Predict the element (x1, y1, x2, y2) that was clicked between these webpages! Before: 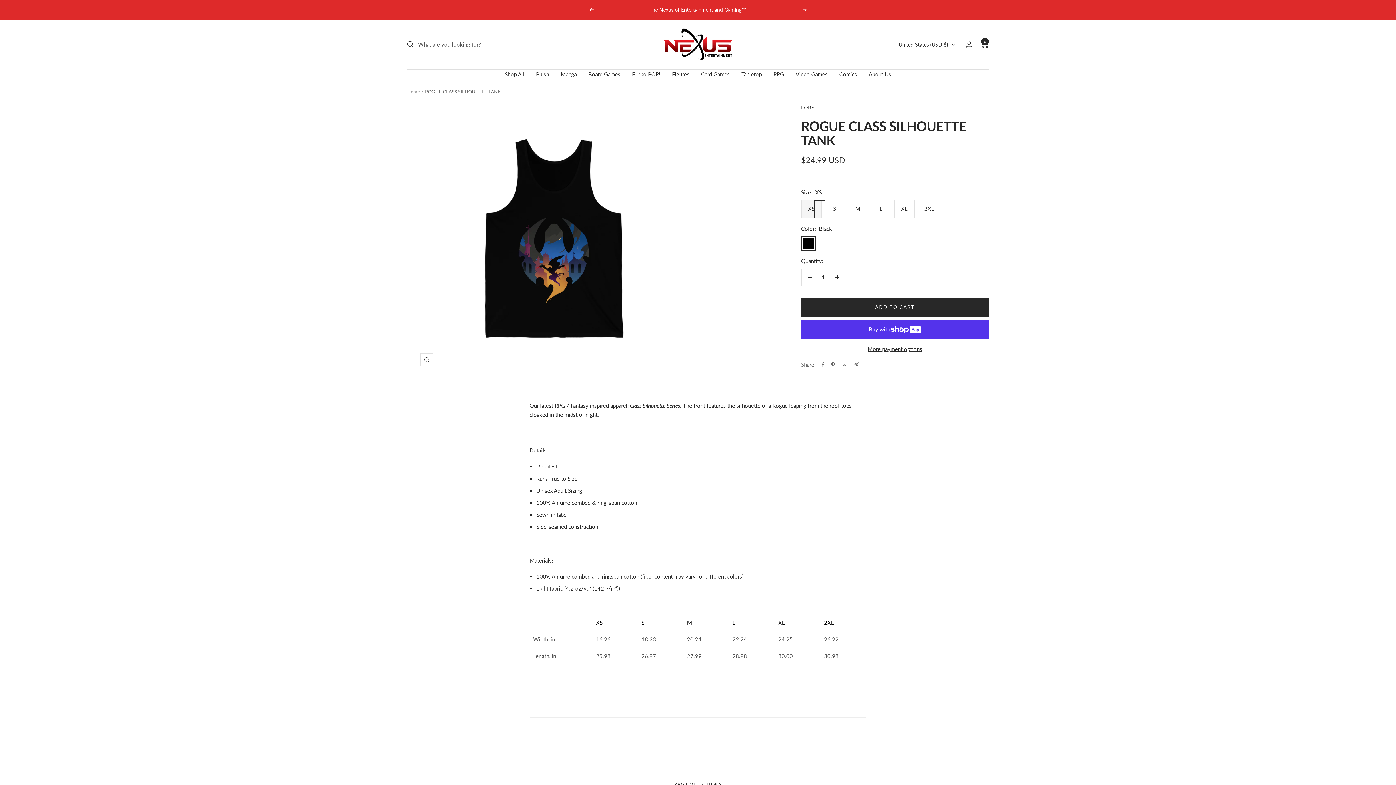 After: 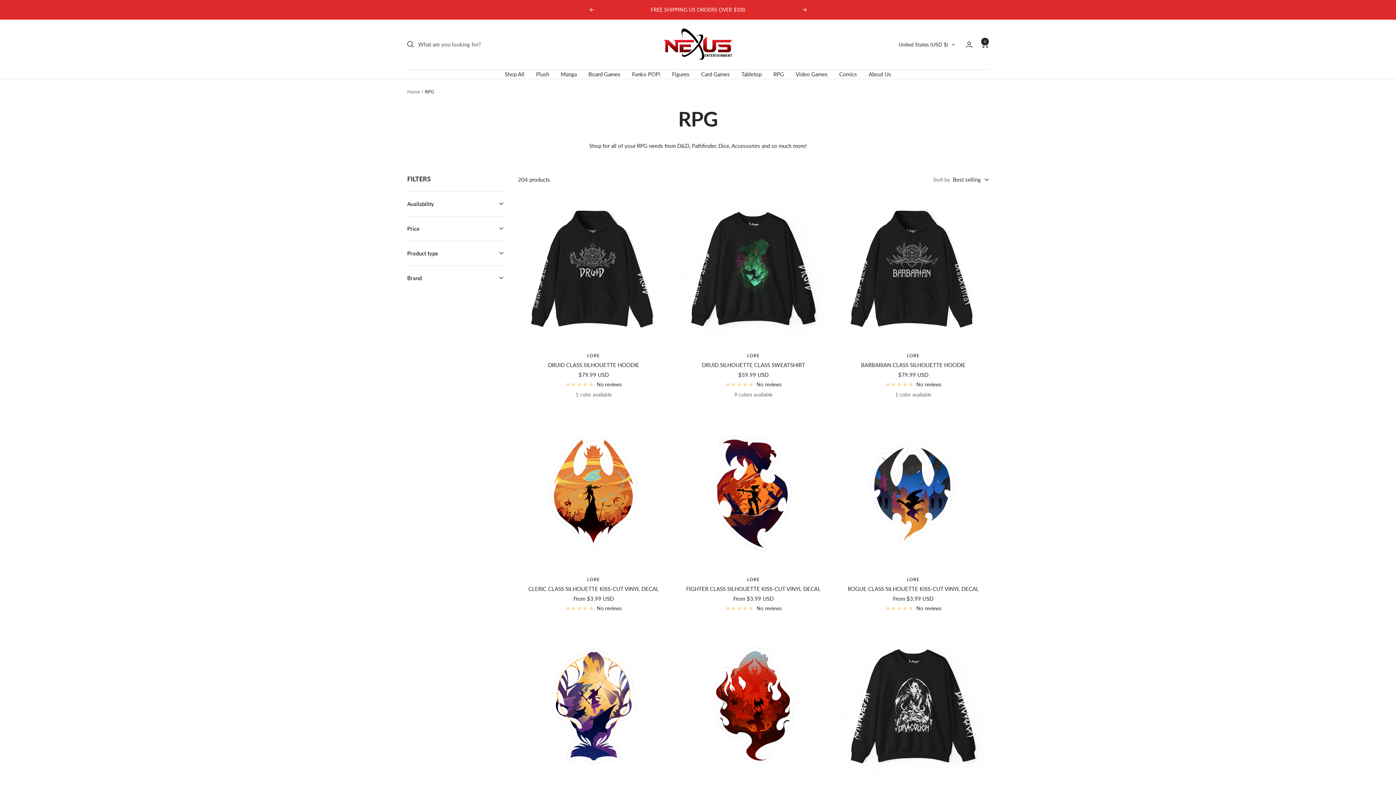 Action: label: RPG bbox: (773, 69, 784, 78)